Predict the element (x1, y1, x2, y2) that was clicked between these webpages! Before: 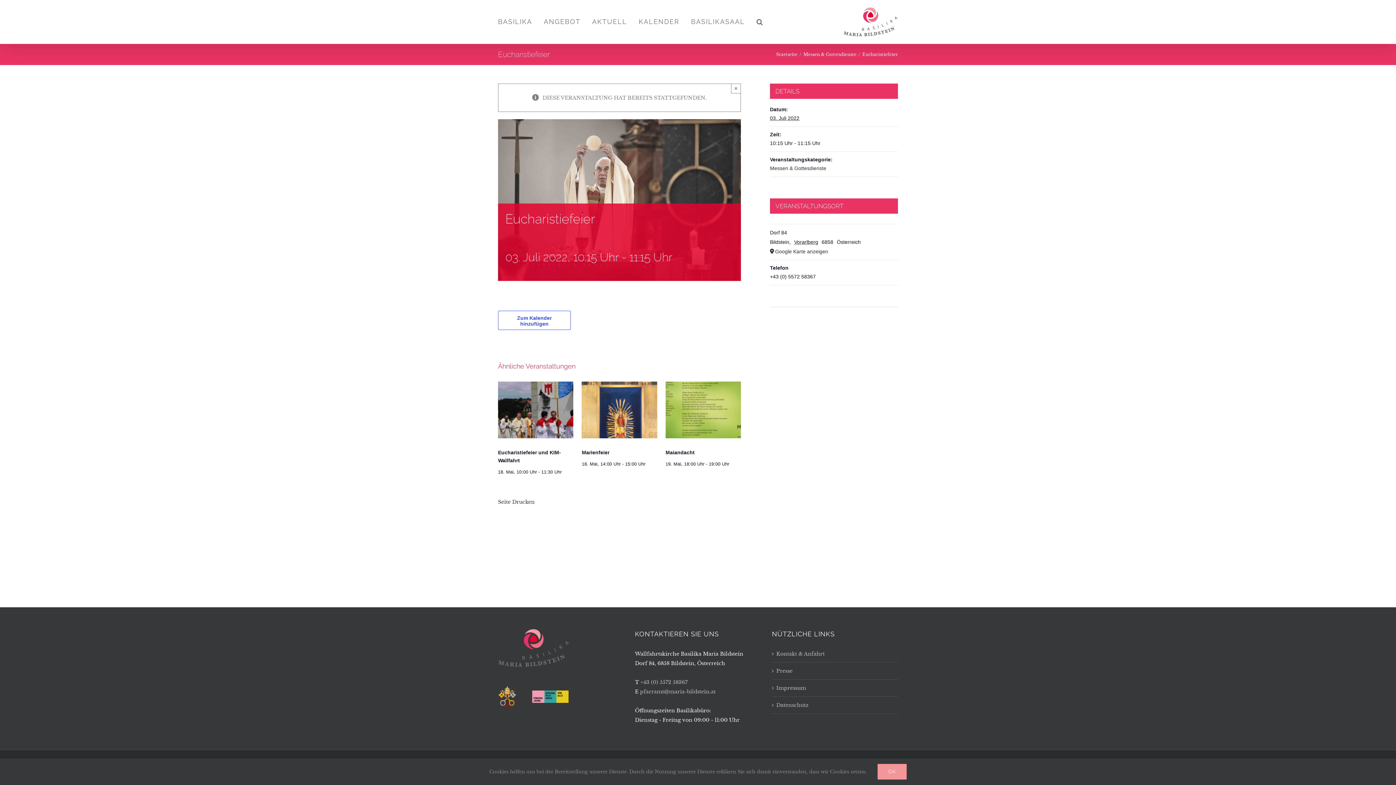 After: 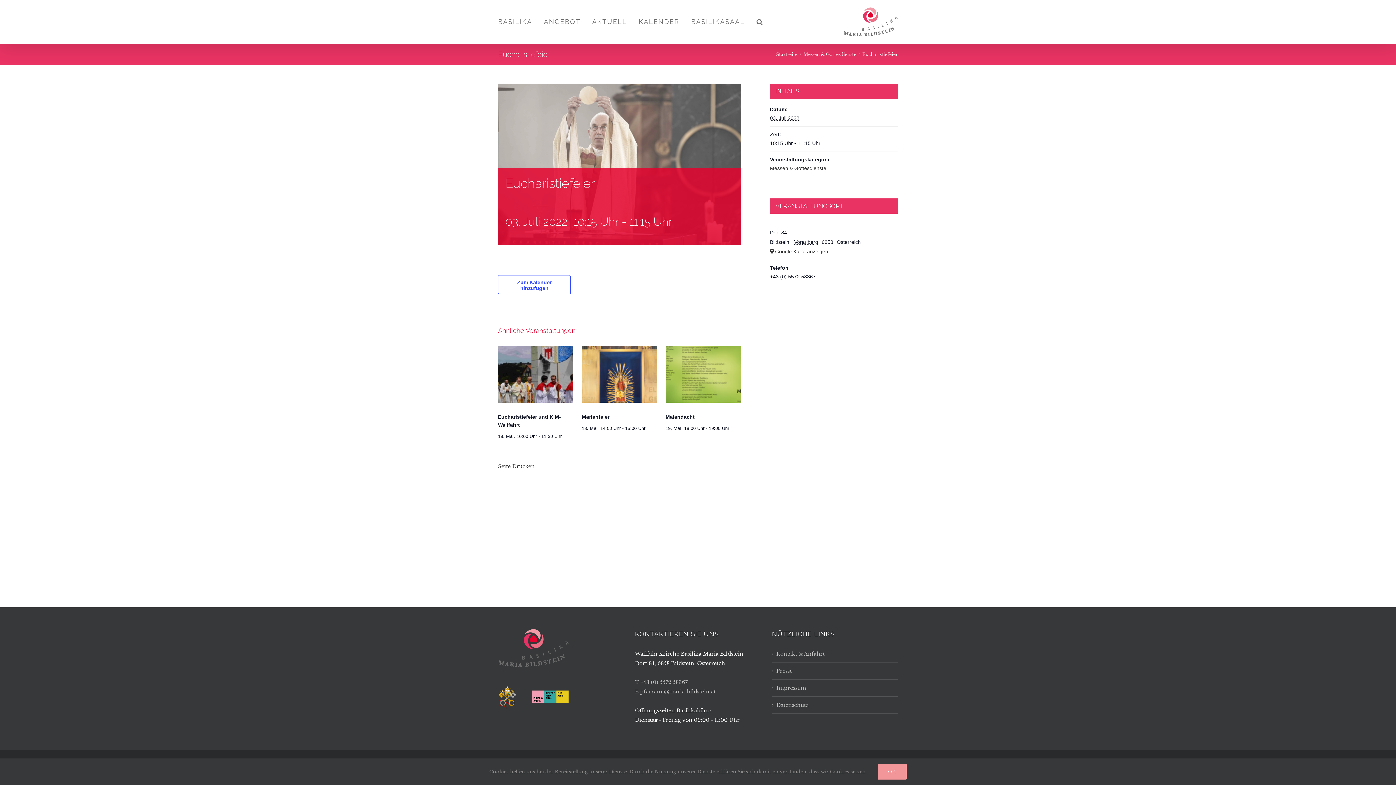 Action: label: × bbox: (731, 83, 741, 93)